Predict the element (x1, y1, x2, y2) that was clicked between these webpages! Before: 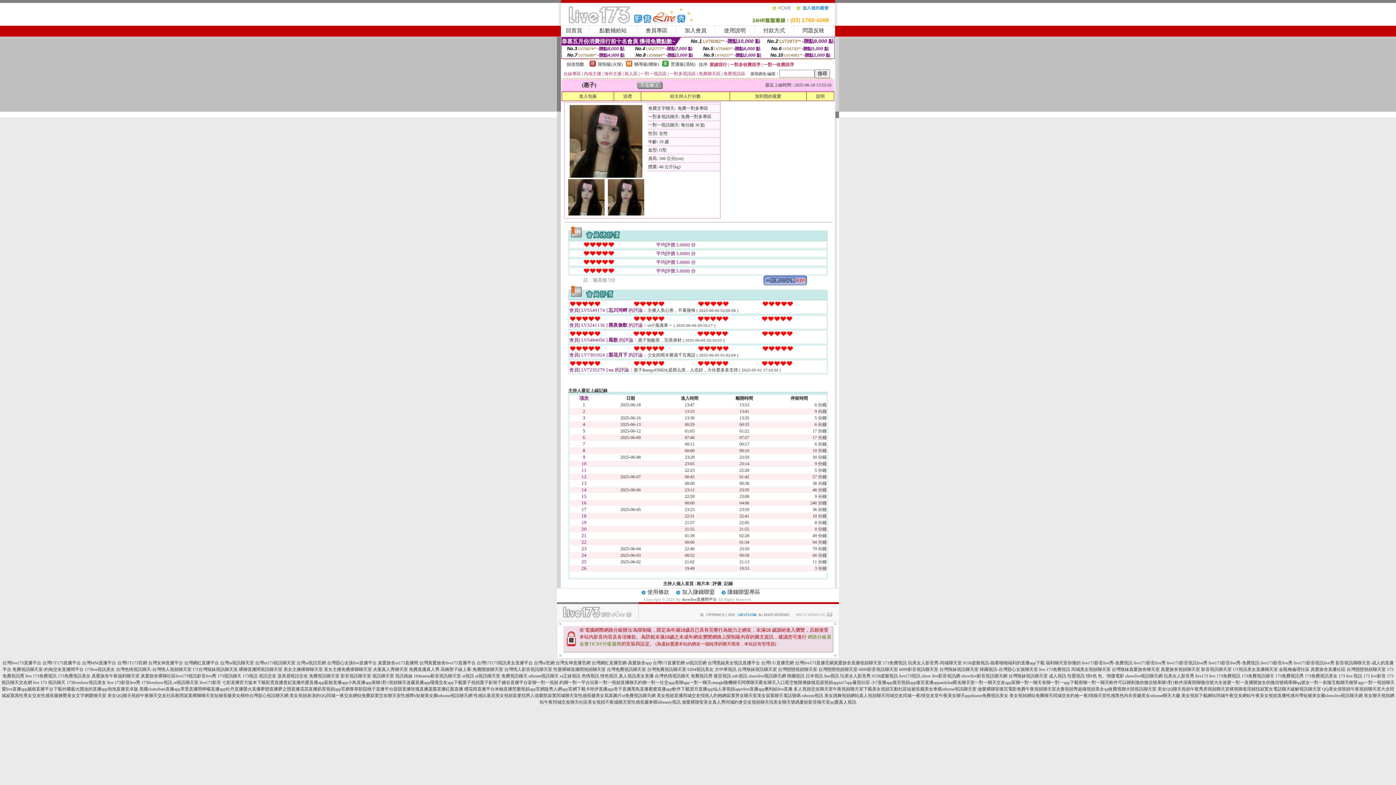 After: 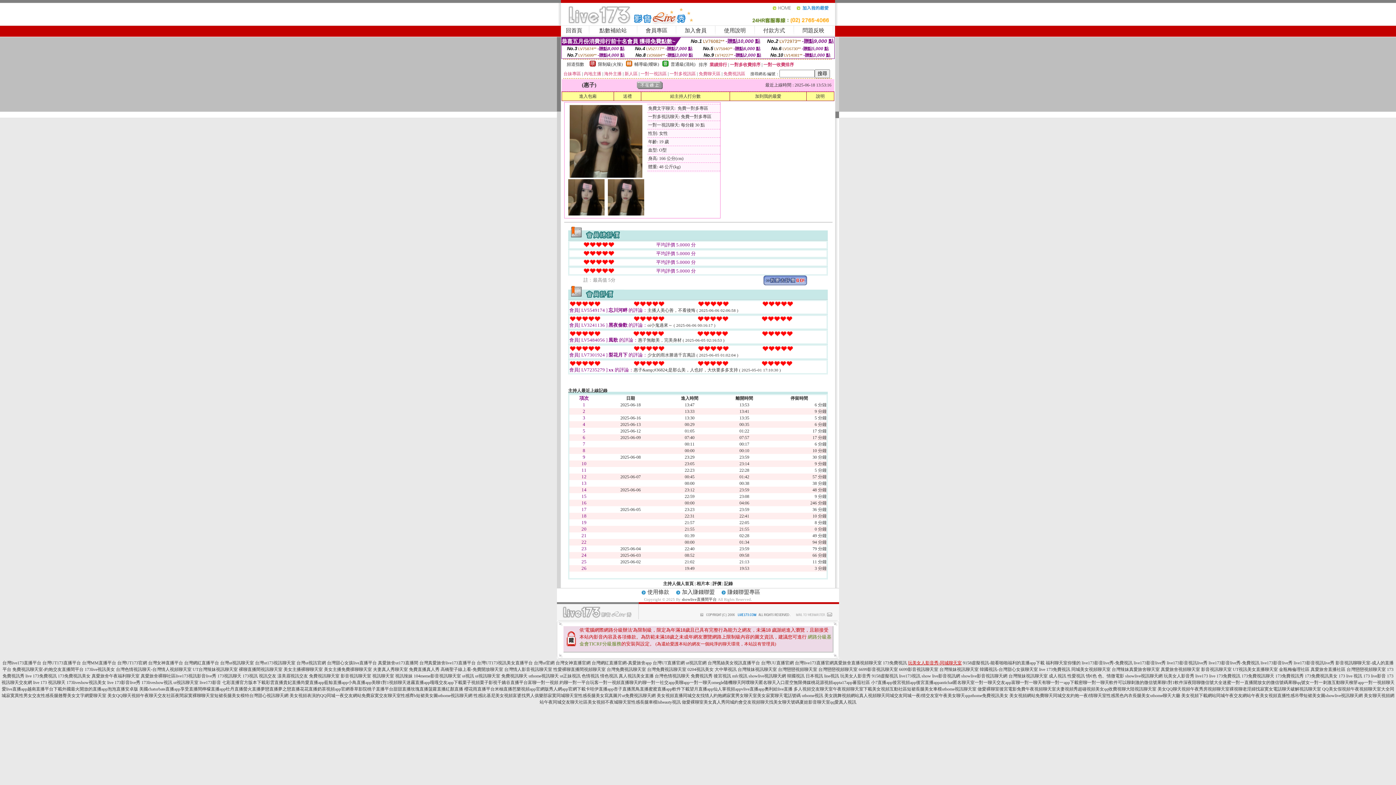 Action: label: 玩美女人影音秀-同城聊天室 bbox: (908, 660, 962, 665)